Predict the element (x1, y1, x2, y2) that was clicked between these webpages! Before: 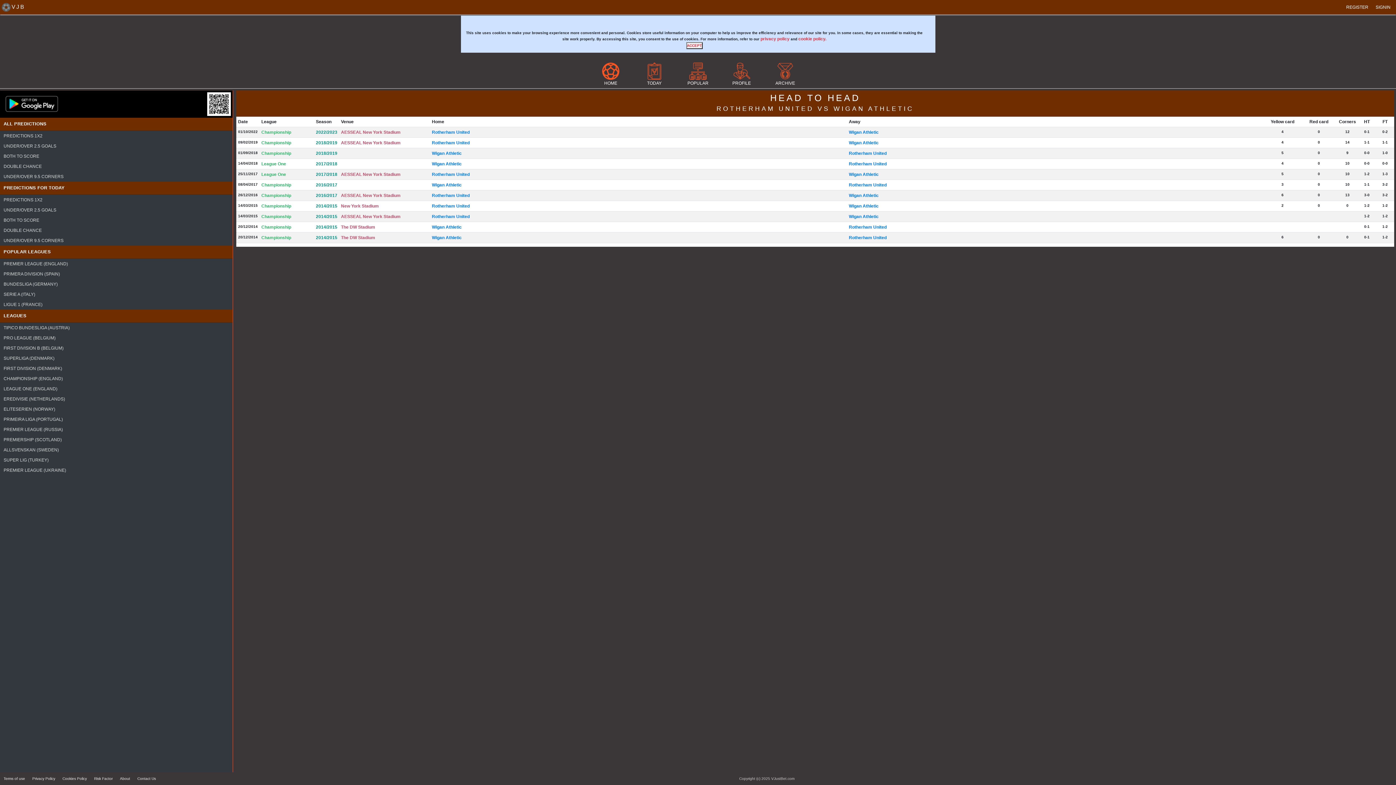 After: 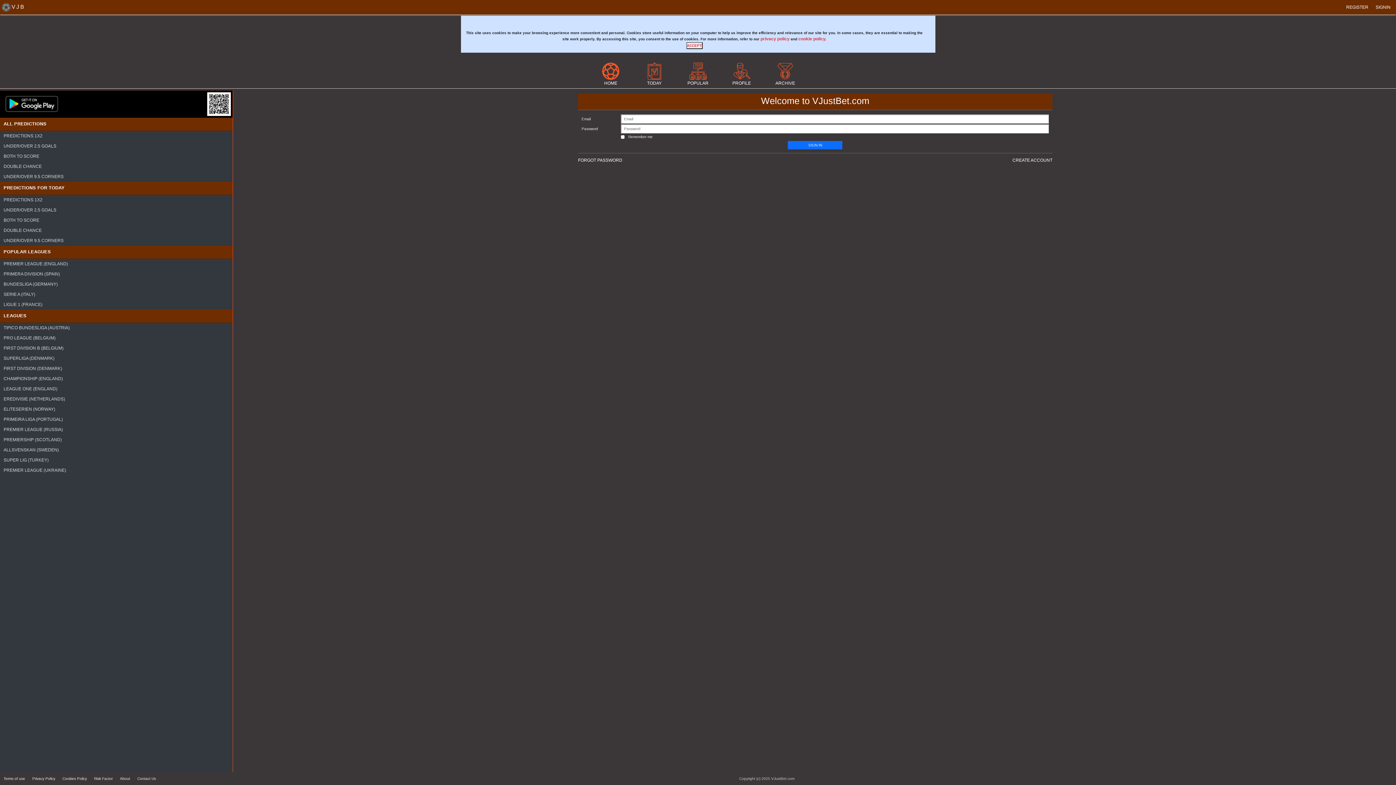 Action: label: 2014/2015 bbox: (315, 224, 337, 230)